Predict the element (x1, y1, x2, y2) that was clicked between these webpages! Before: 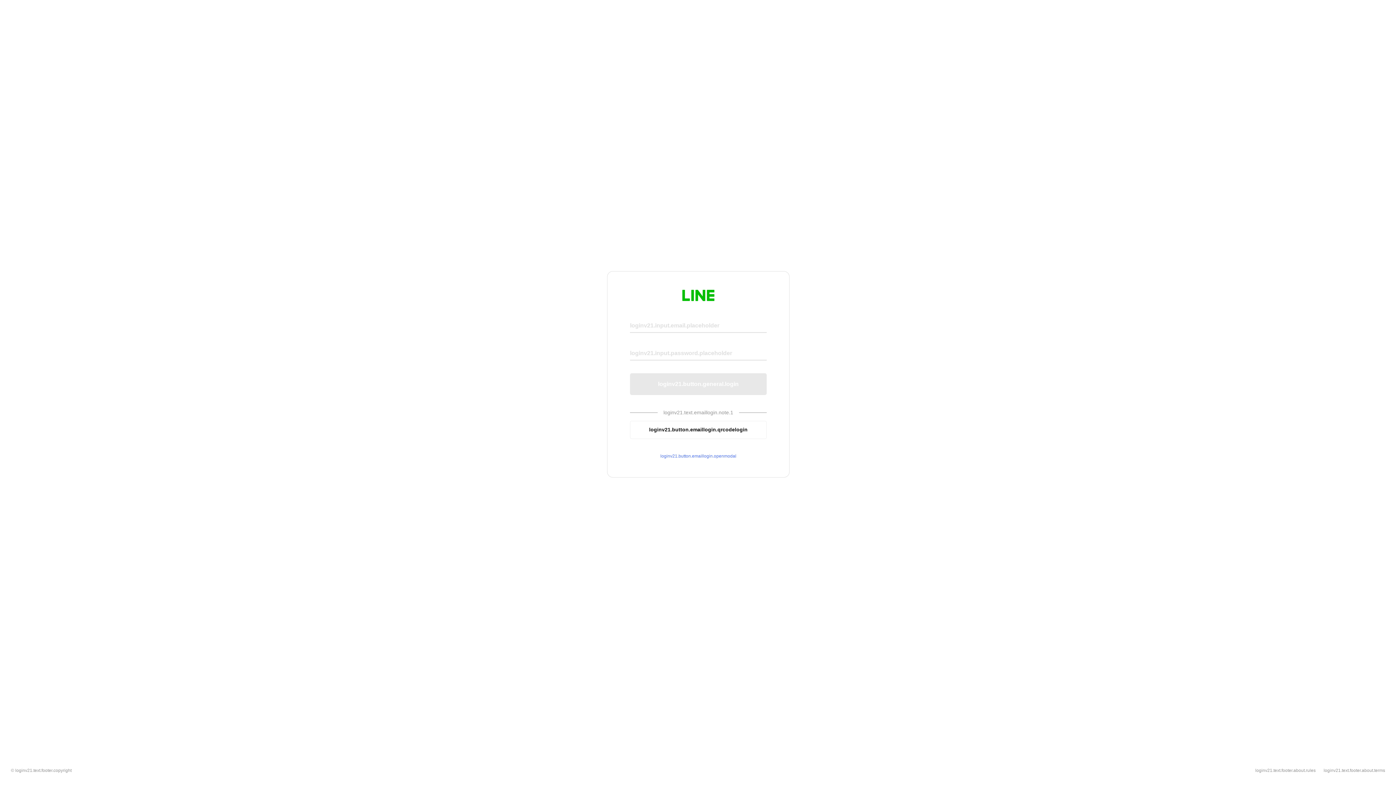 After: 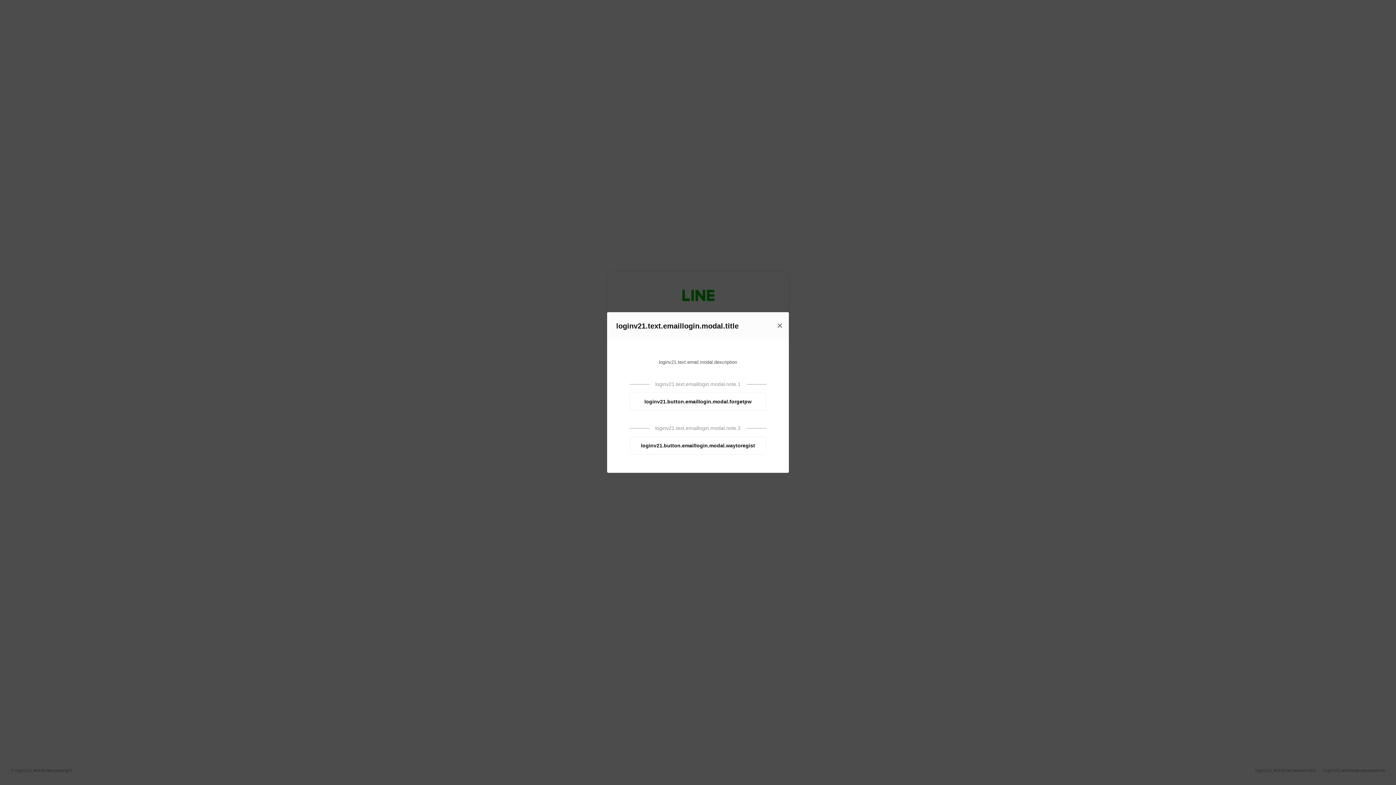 Action: bbox: (630, 453, 766, 459) label: loginv21.button.emaillogin.openmodal